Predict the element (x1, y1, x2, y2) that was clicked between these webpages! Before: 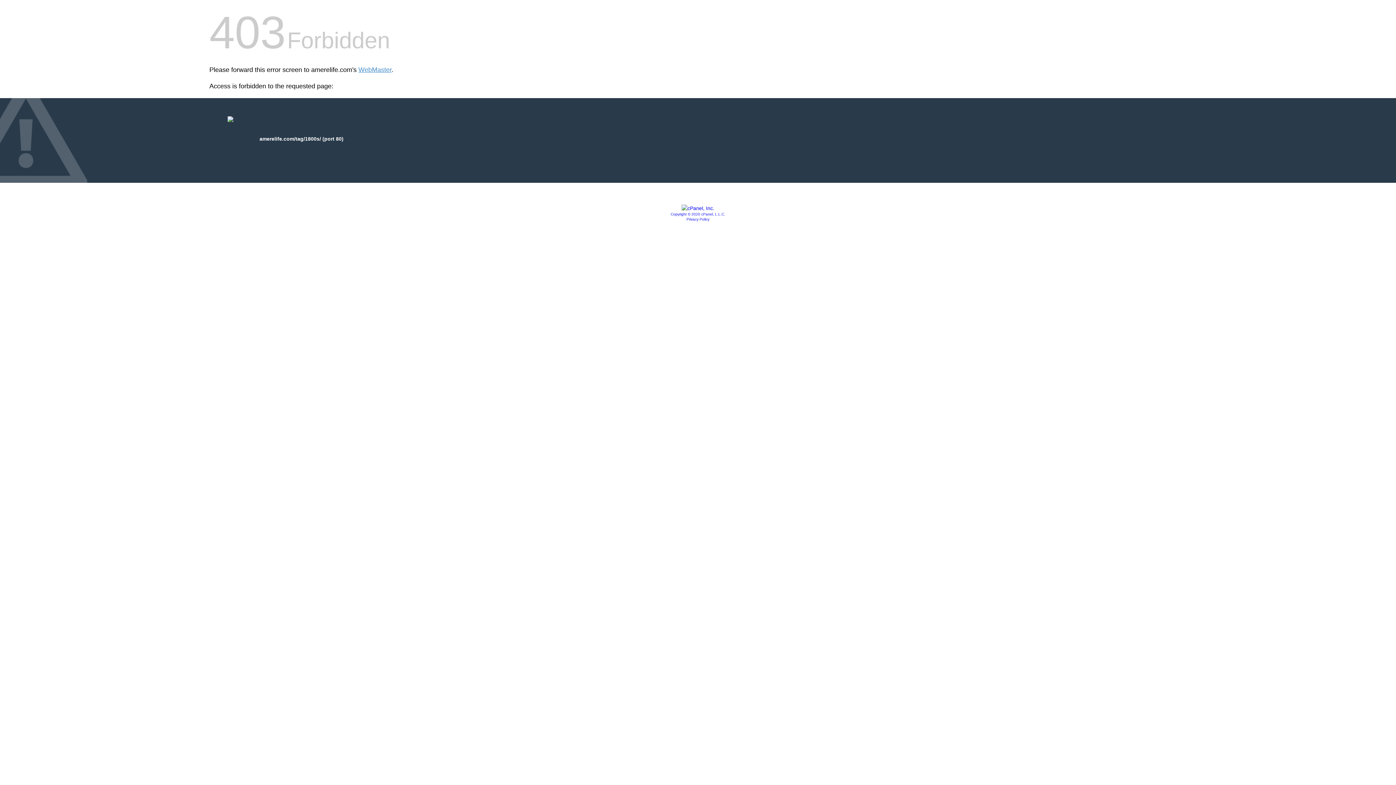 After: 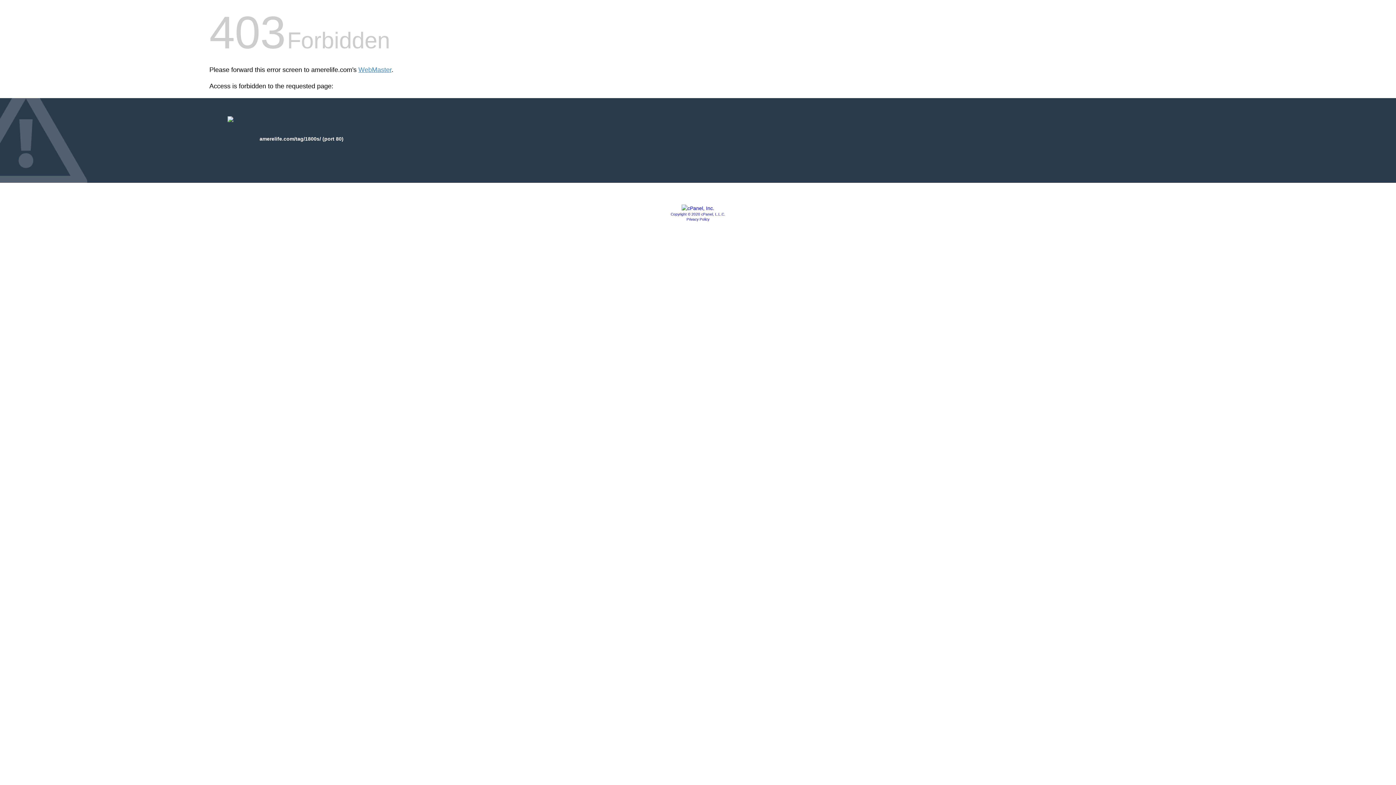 Action: bbox: (670, 212, 725, 216) label: Copyright © 2020 cPanel, L.L.C.